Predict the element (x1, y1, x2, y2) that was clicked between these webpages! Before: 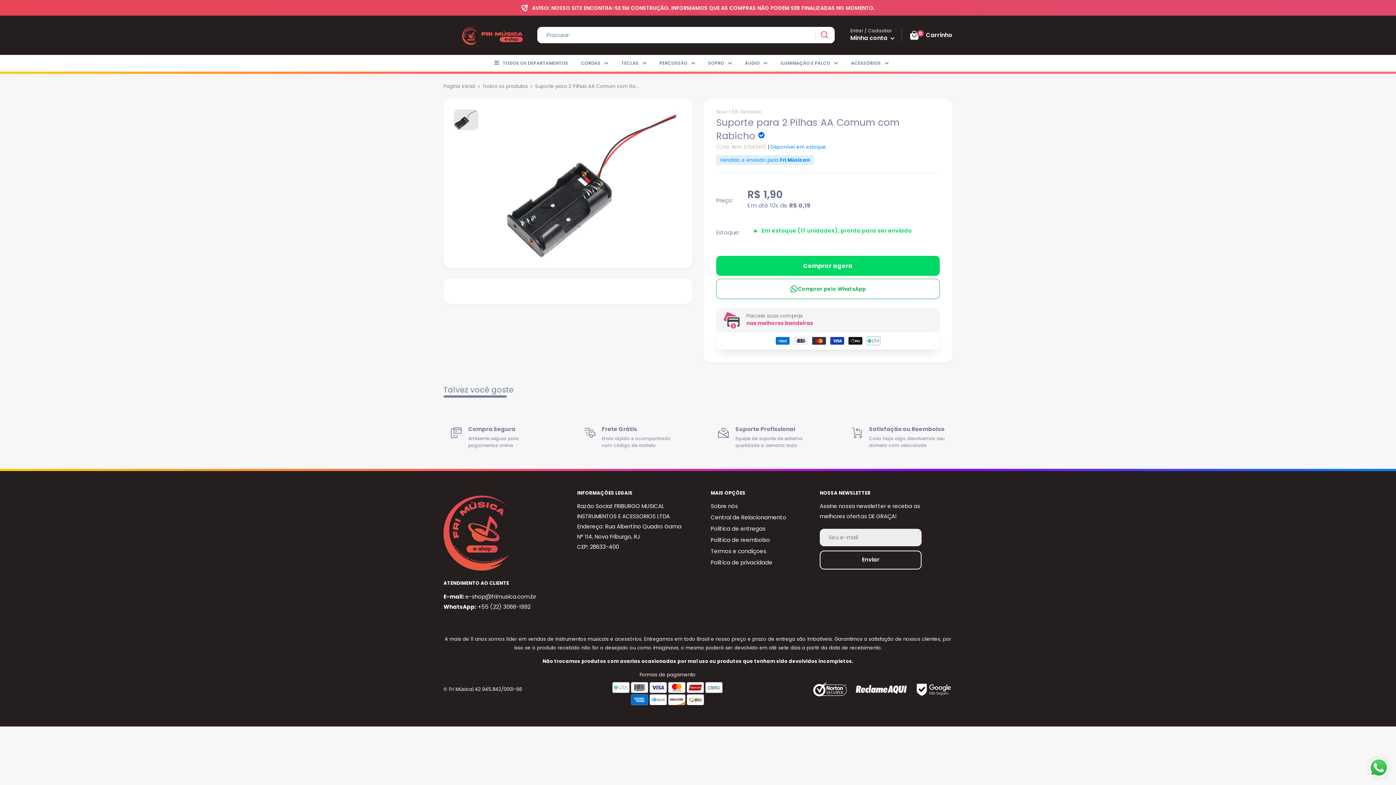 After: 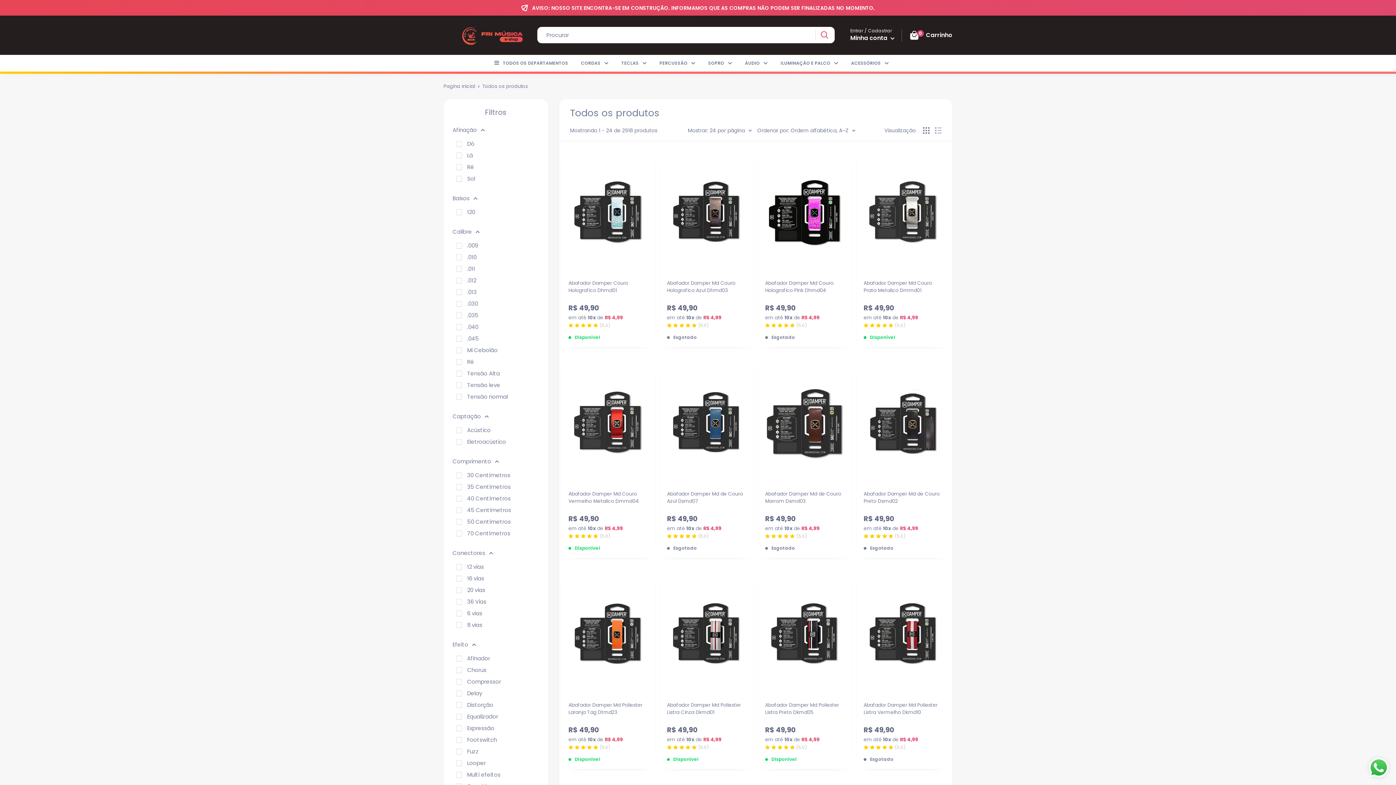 Action: label: Todos os produtos bbox: (482, 82, 528, 89)